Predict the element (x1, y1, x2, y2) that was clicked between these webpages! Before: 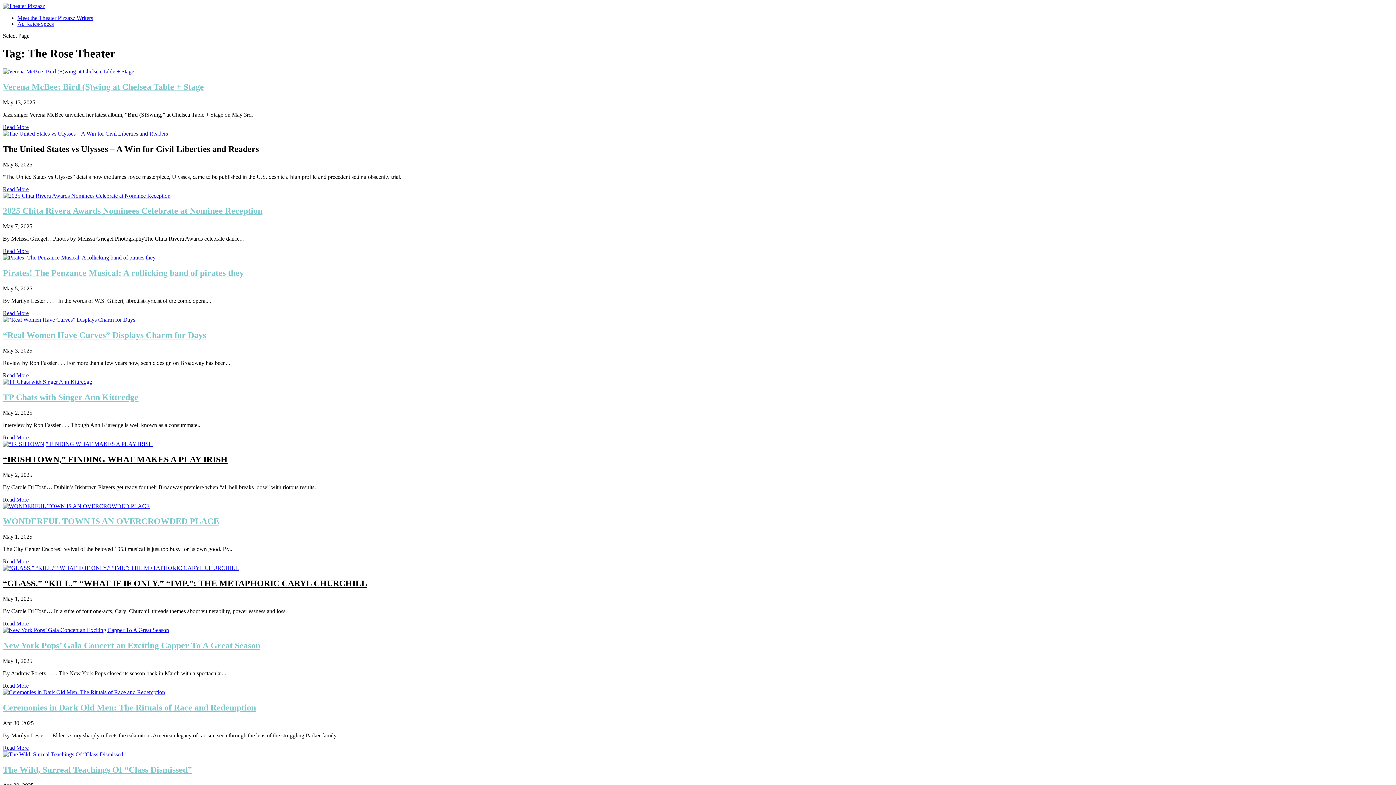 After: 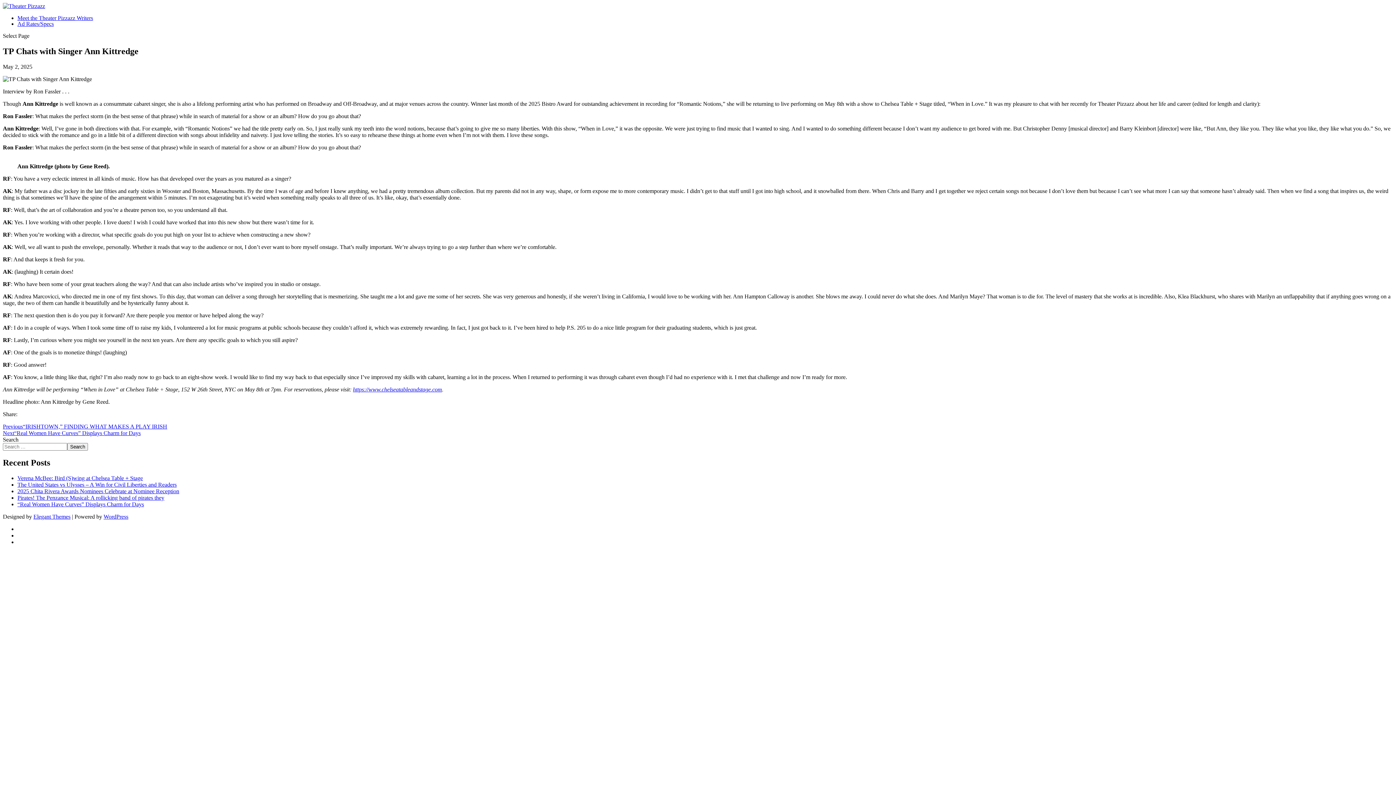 Action: bbox: (2, 434, 28, 440) label: Read More